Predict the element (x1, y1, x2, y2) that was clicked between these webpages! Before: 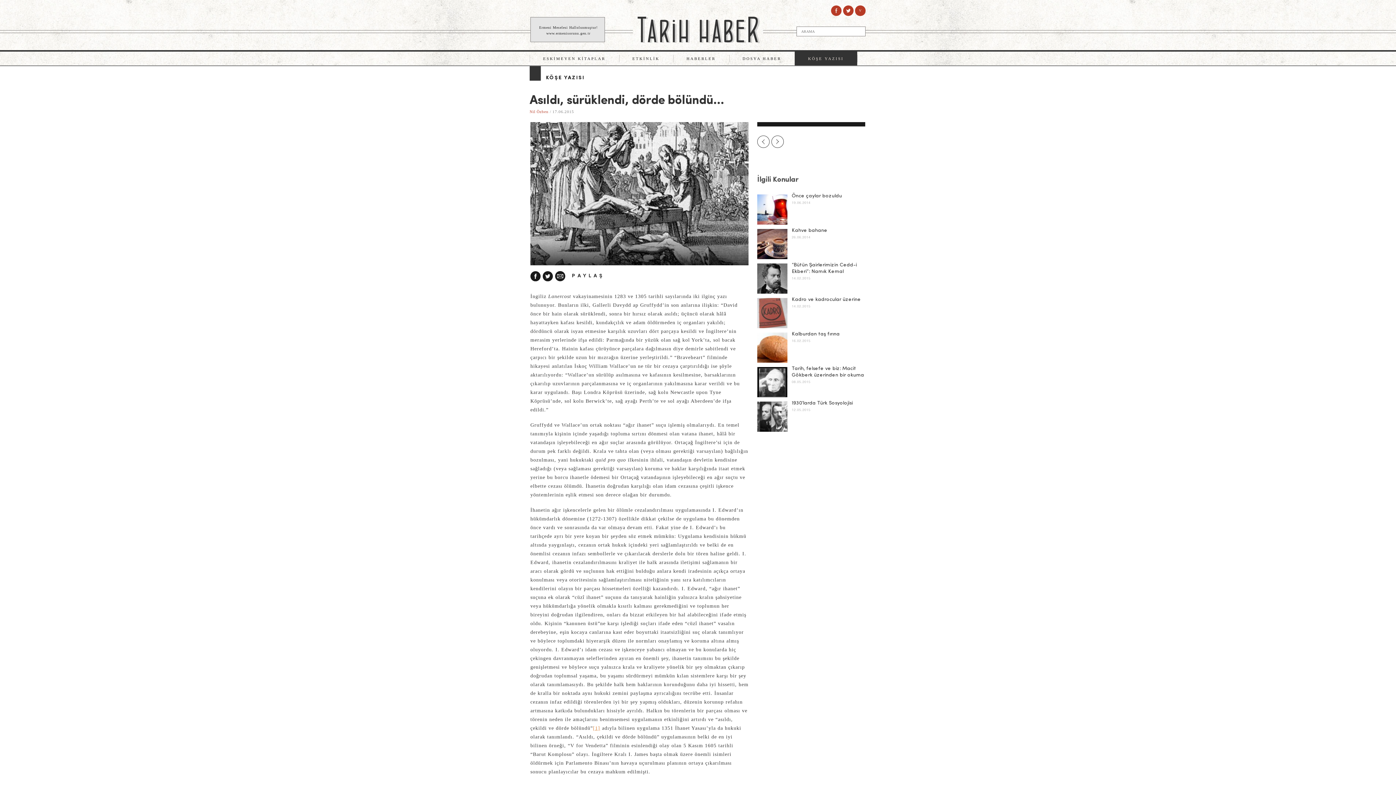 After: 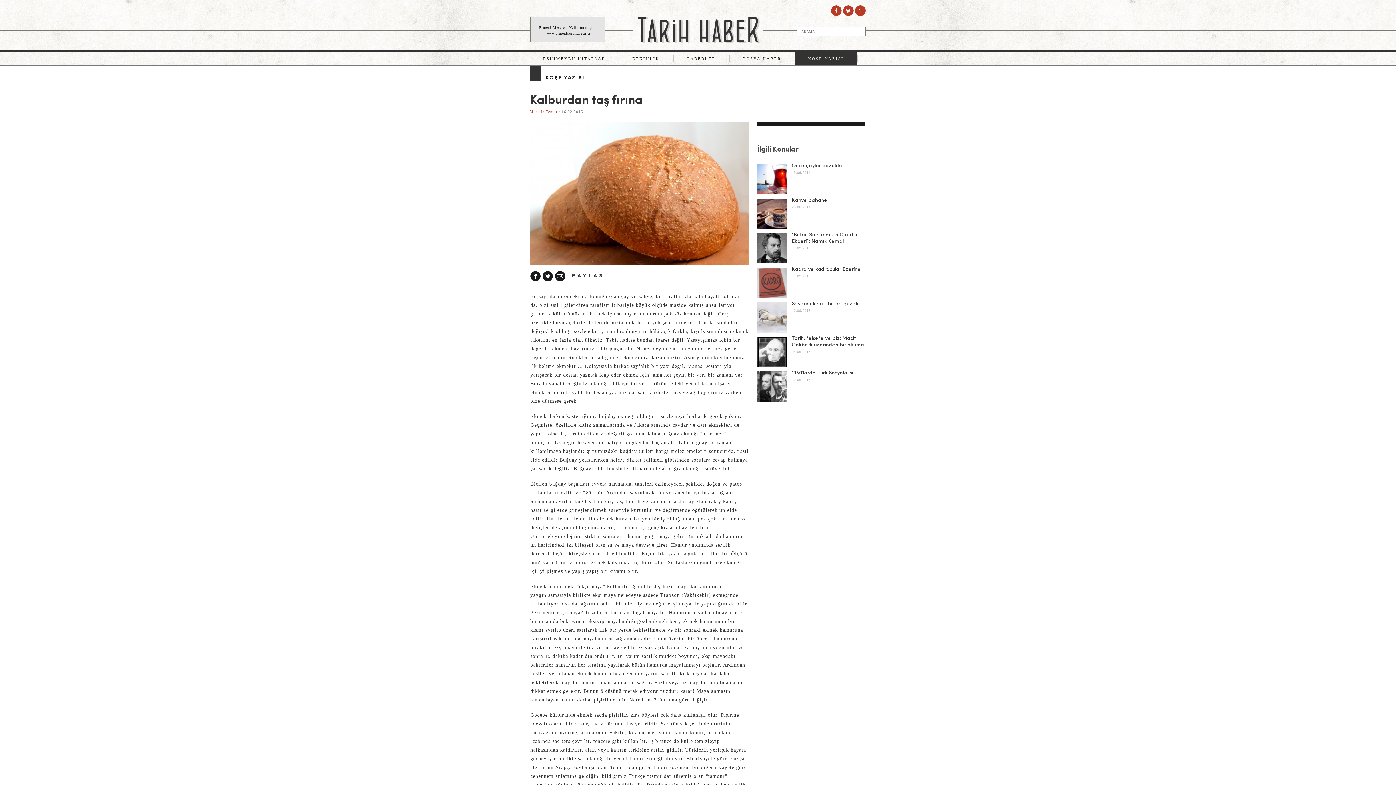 Action: label: Kalburdan taş fırına bbox: (792, 331, 840, 337)